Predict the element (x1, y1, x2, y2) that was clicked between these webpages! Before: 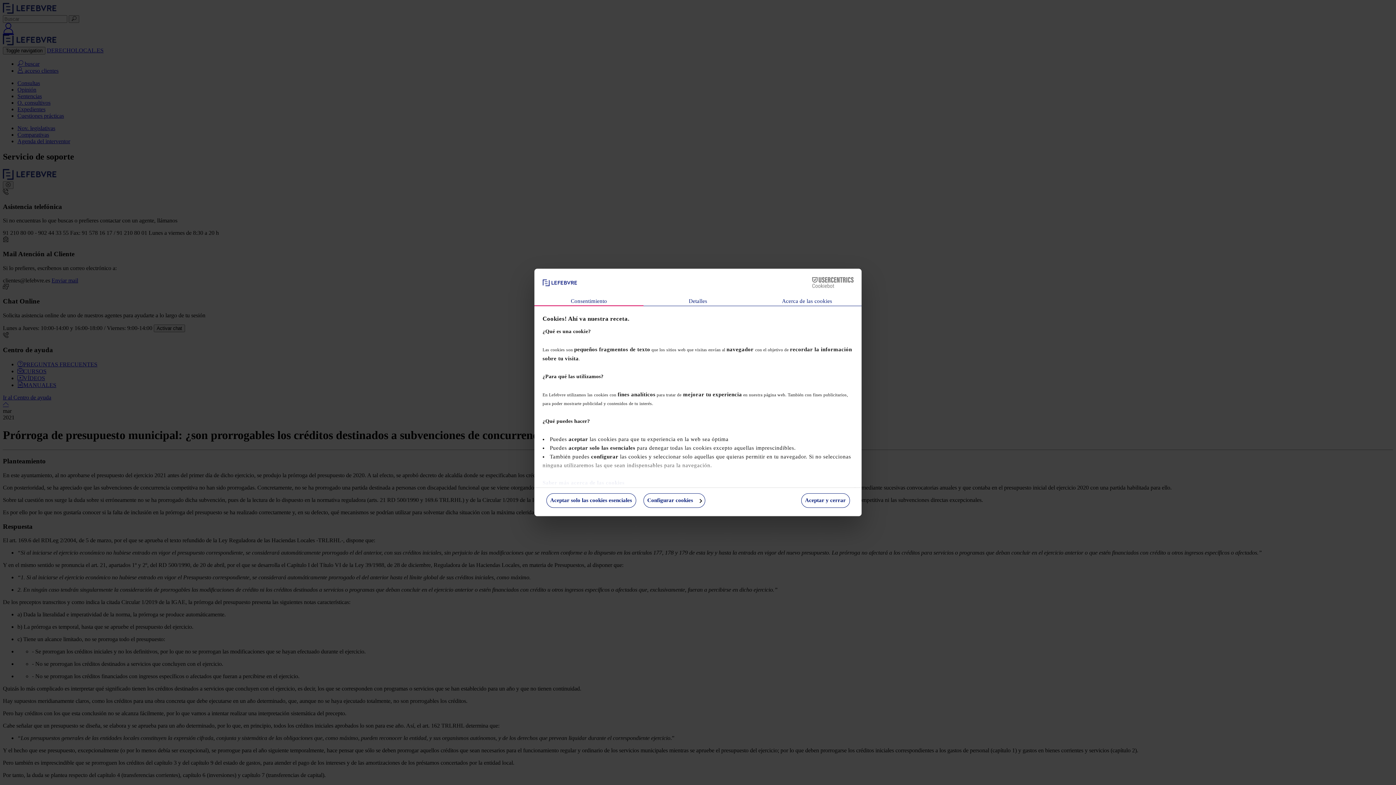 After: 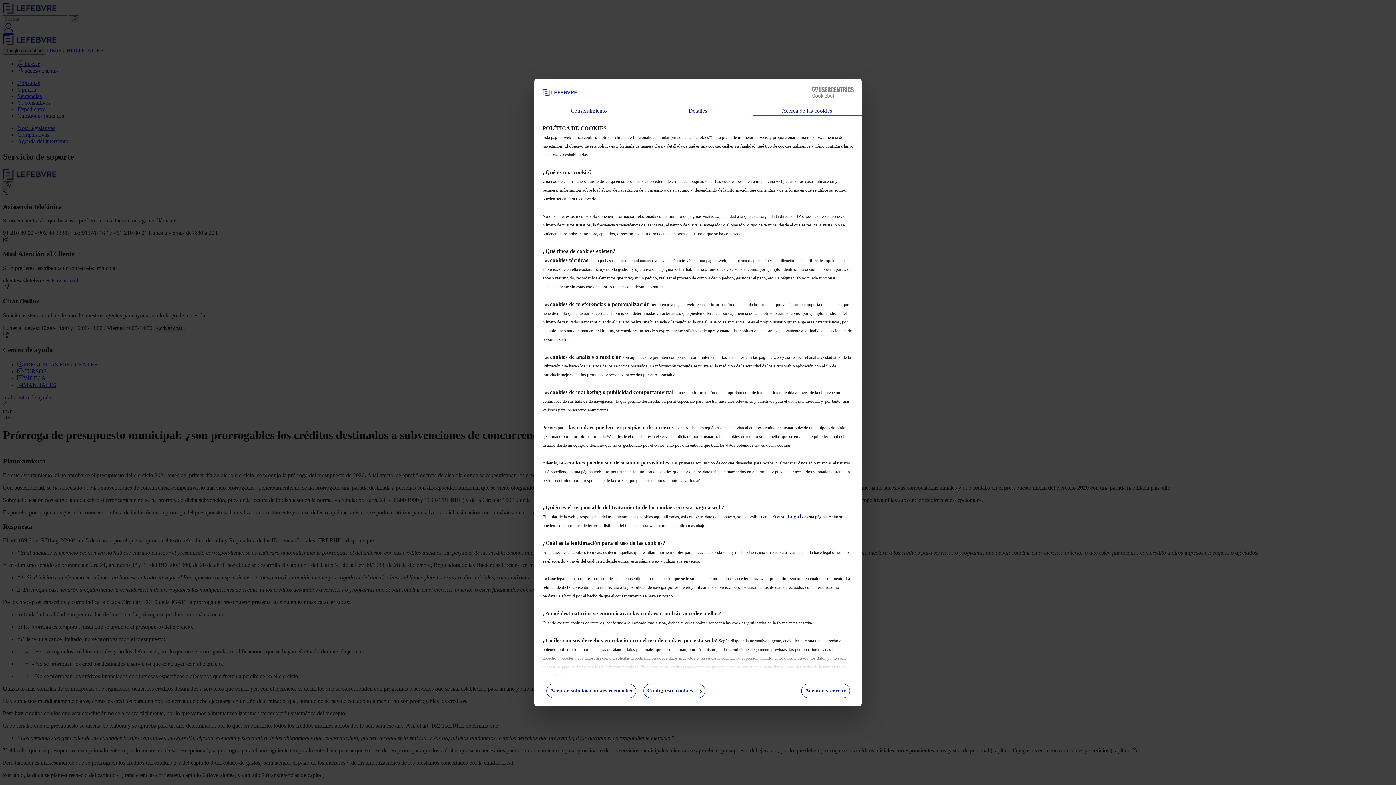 Action: bbox: (752, 296, 861, 306) label: Acerca de las cookies